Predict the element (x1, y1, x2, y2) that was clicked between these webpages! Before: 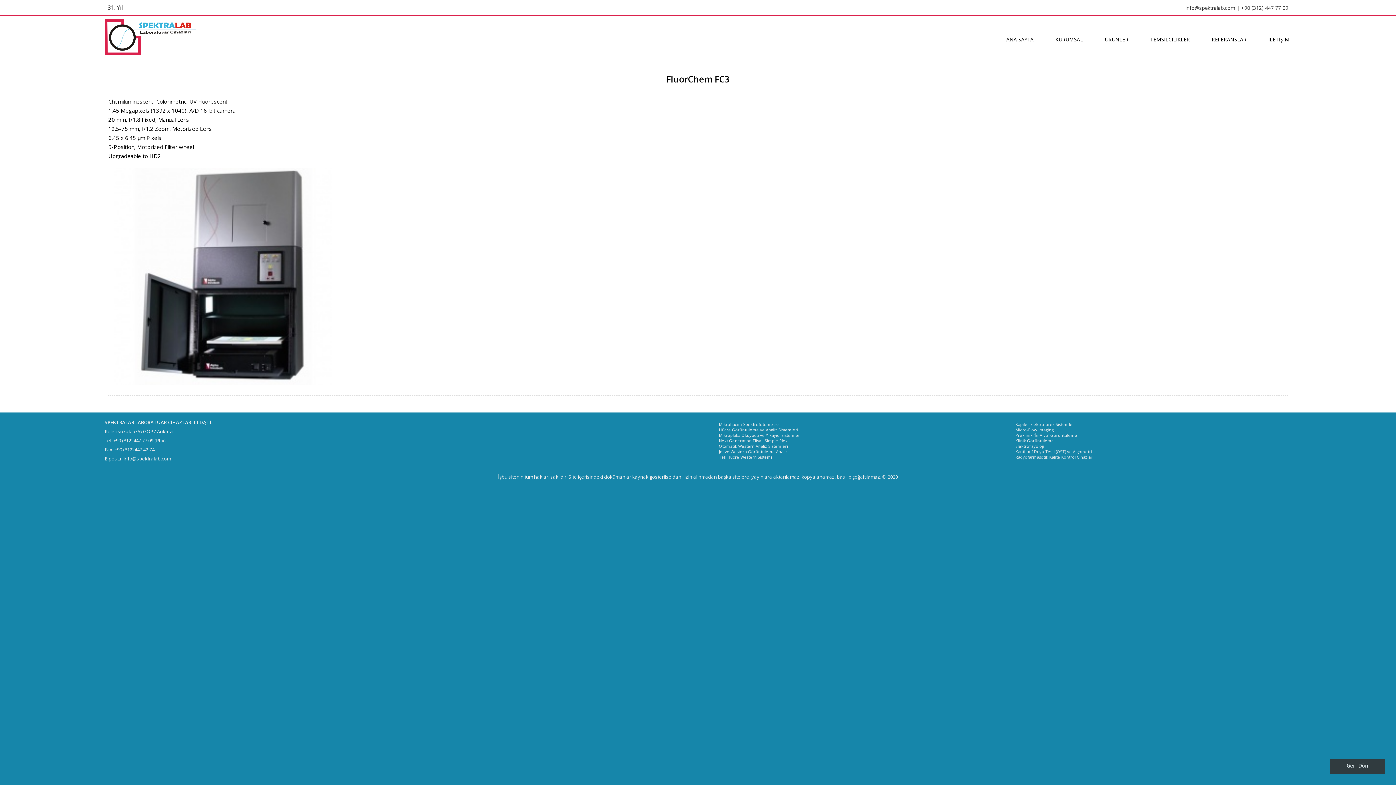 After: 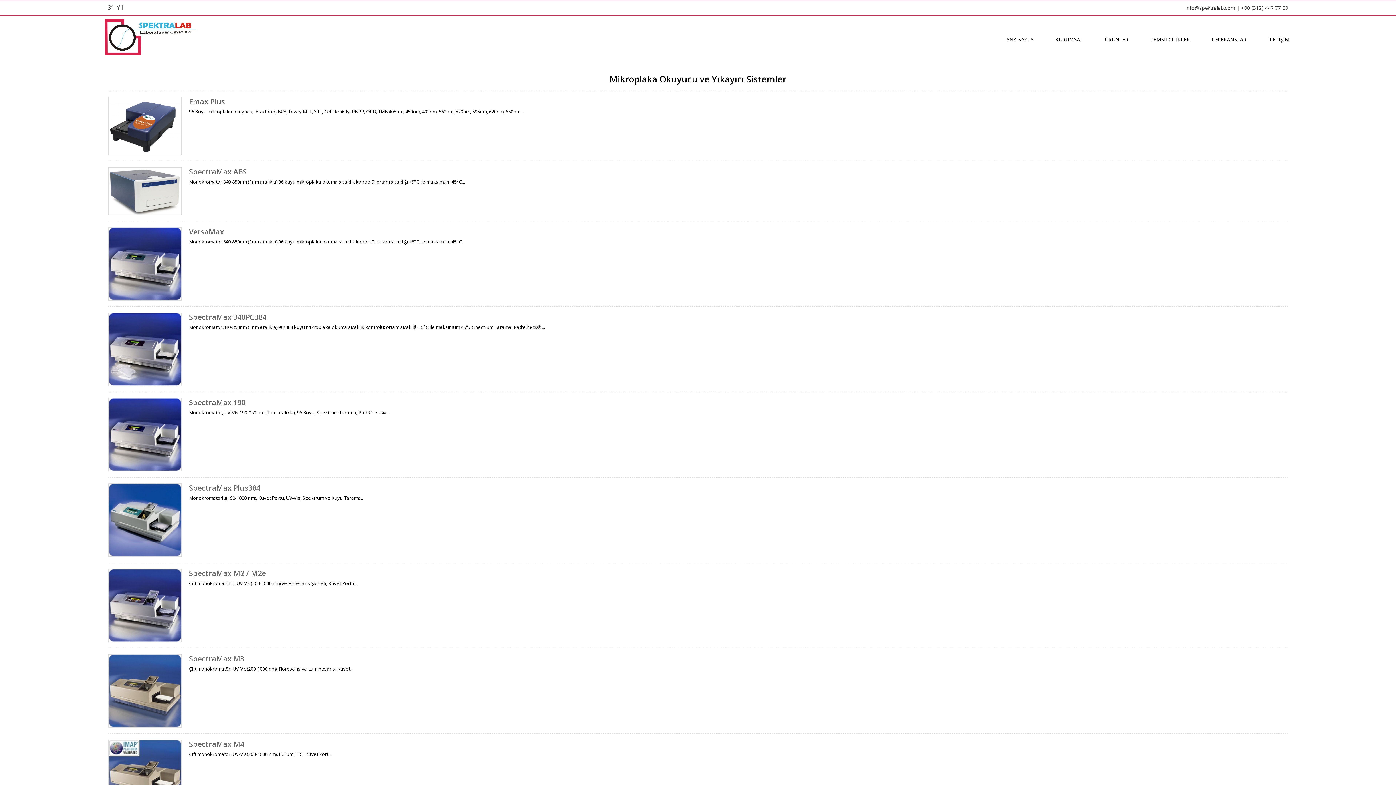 Action: label: Mikroplaka Okuyucu ve Yıkayıcı Sistemler bbox: (719, 432, 800, 438)